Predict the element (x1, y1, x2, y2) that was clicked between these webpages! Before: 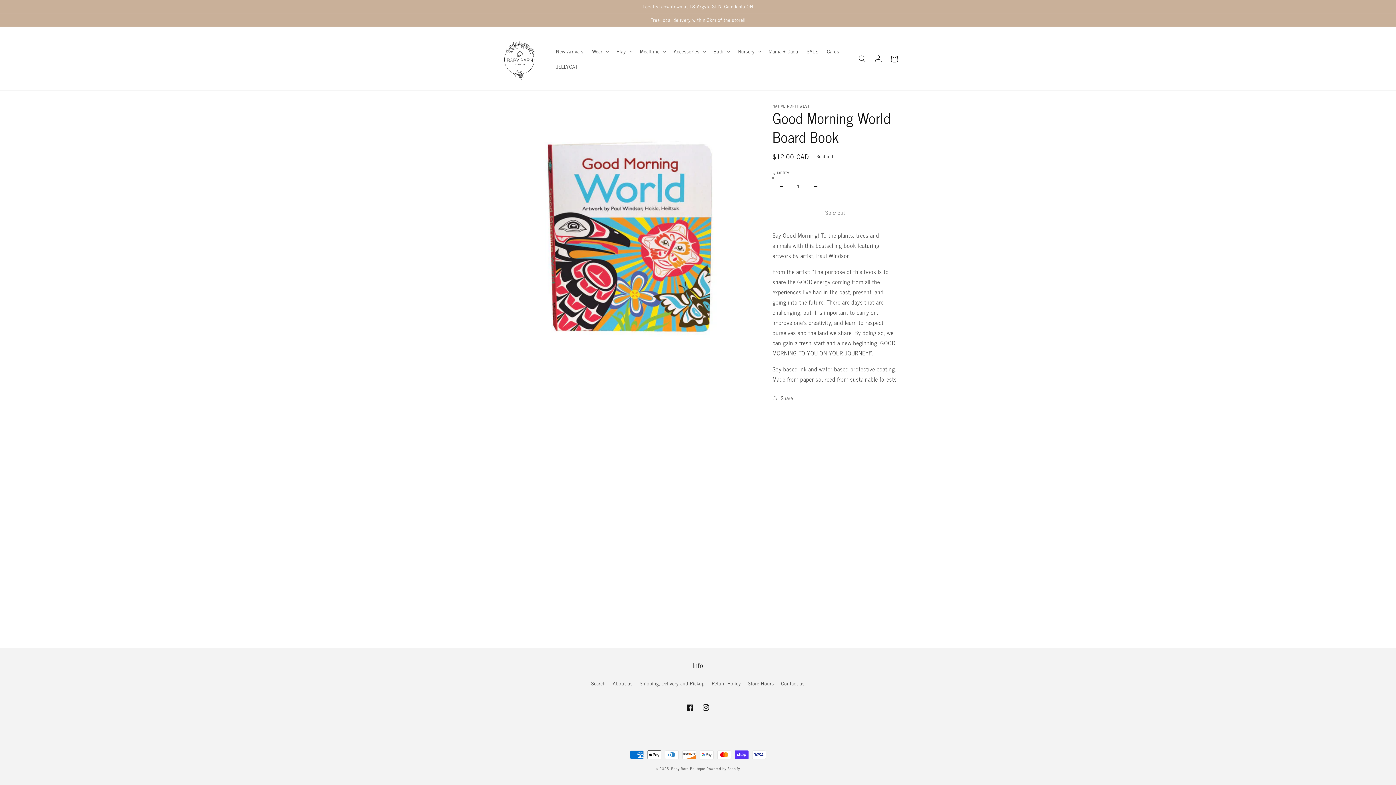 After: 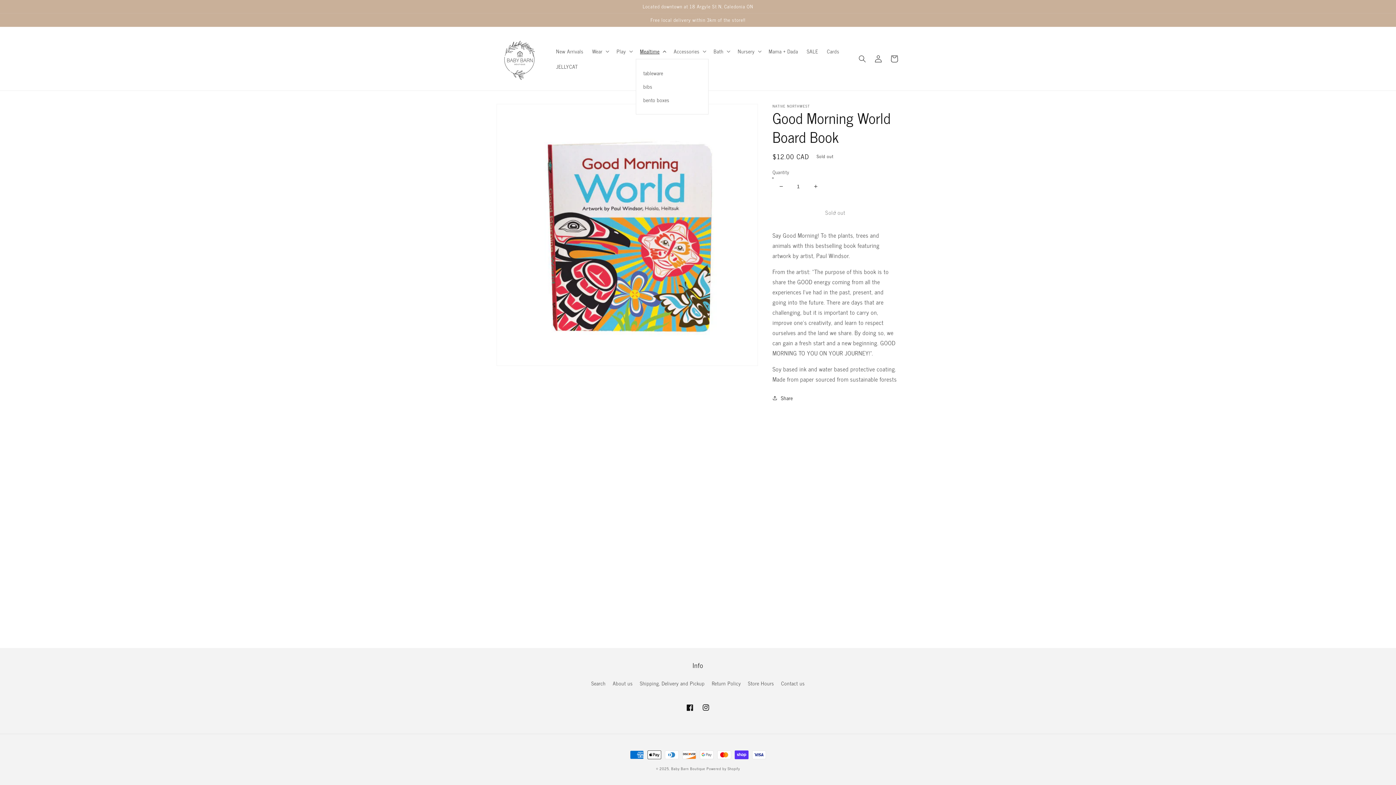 Action: label: Mealtime bbox: (635, 43, 669, 58)